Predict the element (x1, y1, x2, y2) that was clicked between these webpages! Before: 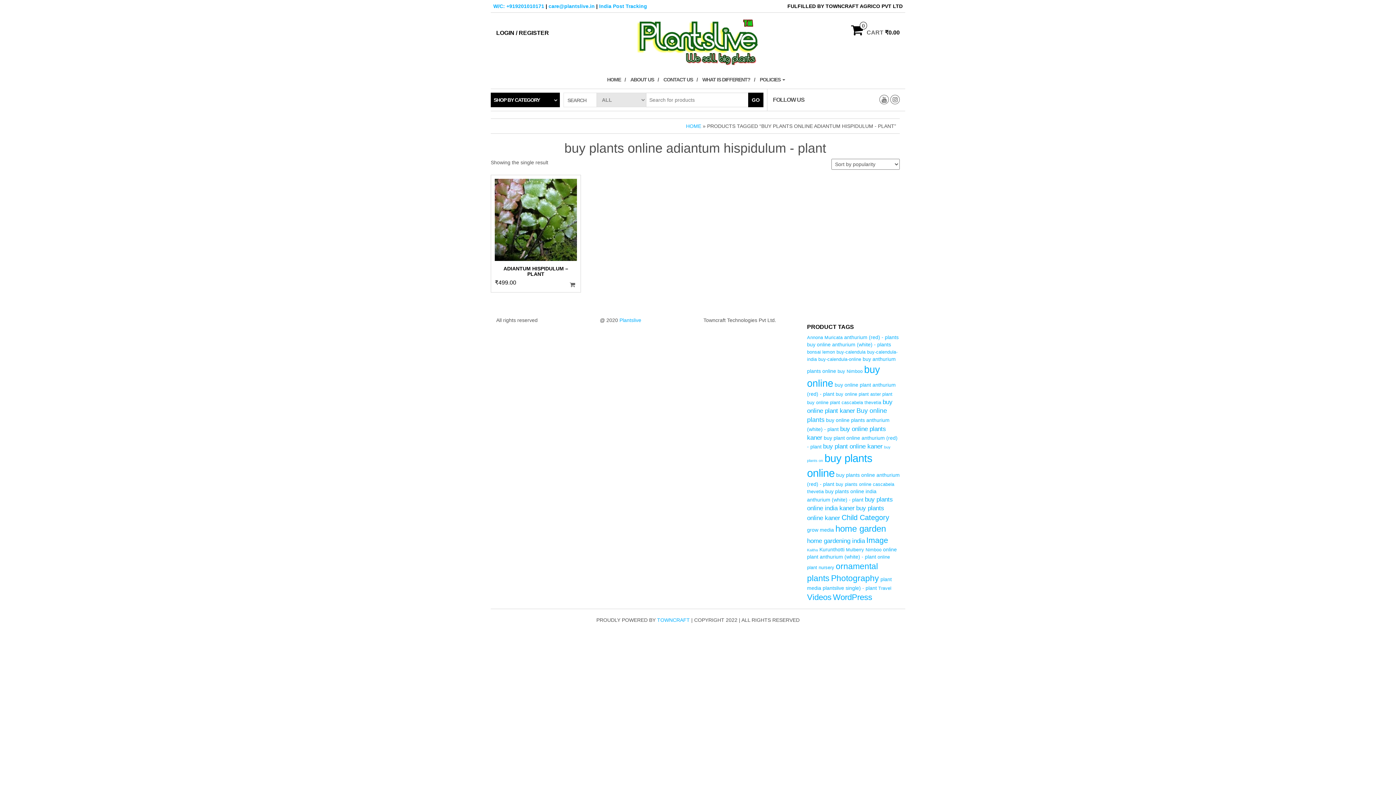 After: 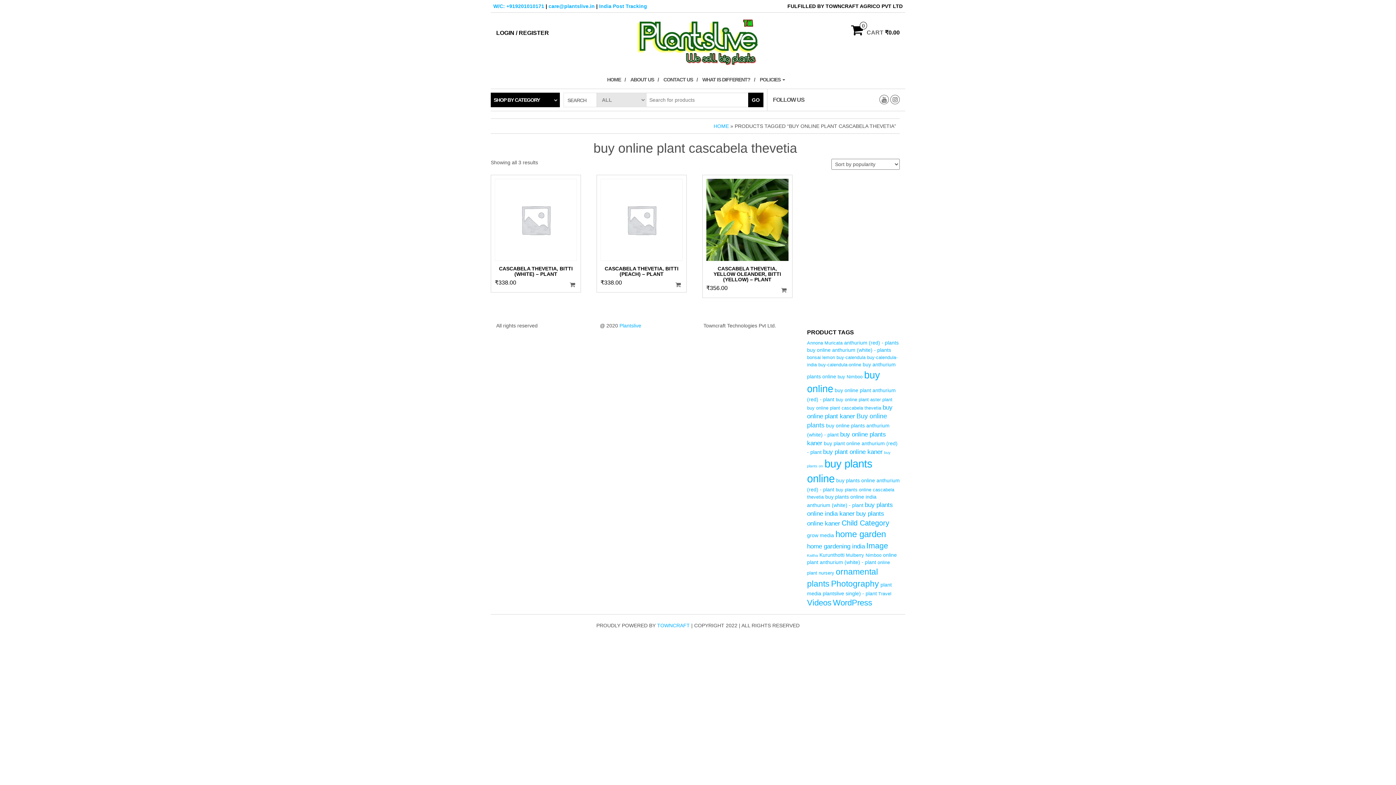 Action: bbox: (807, 400, 881, 405) label: buy online plant cascabela thevetia (3 products)